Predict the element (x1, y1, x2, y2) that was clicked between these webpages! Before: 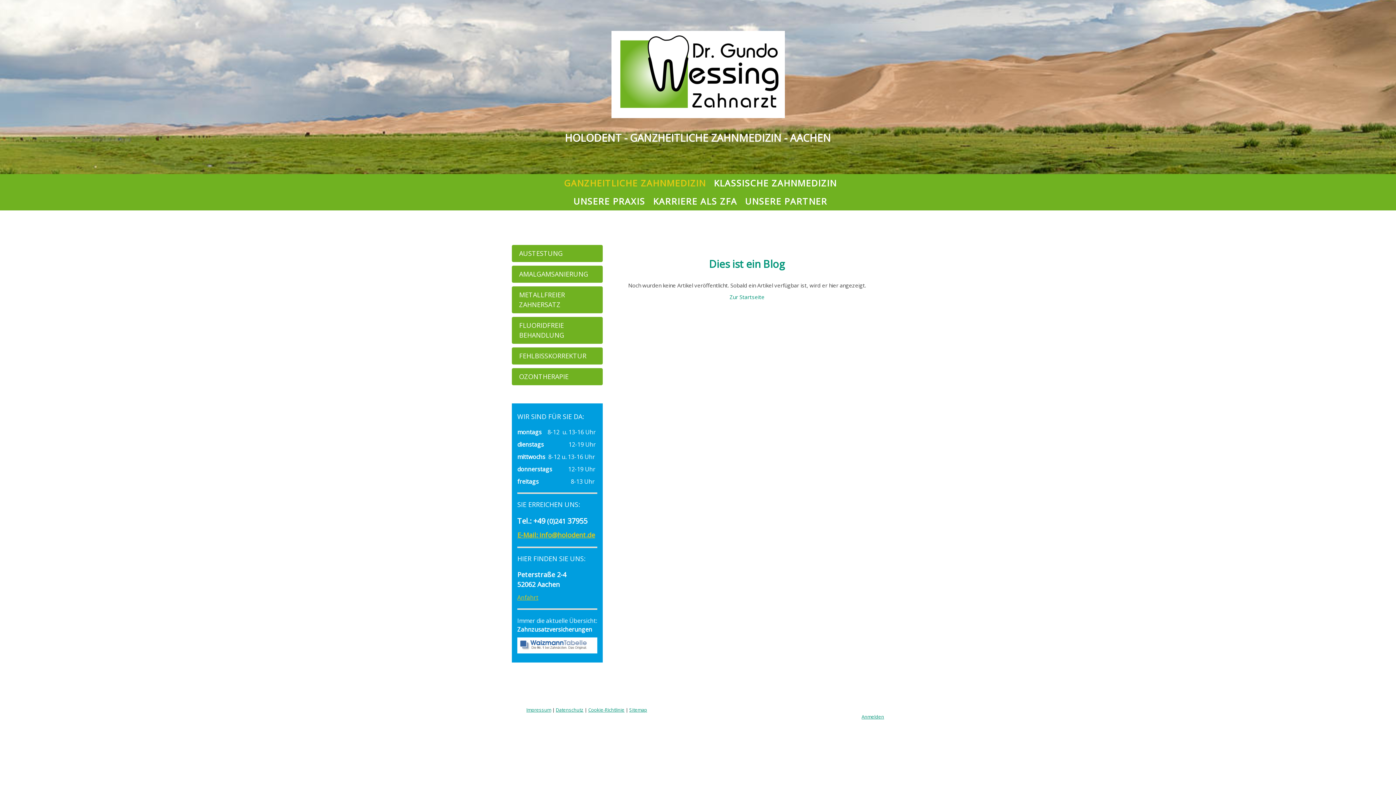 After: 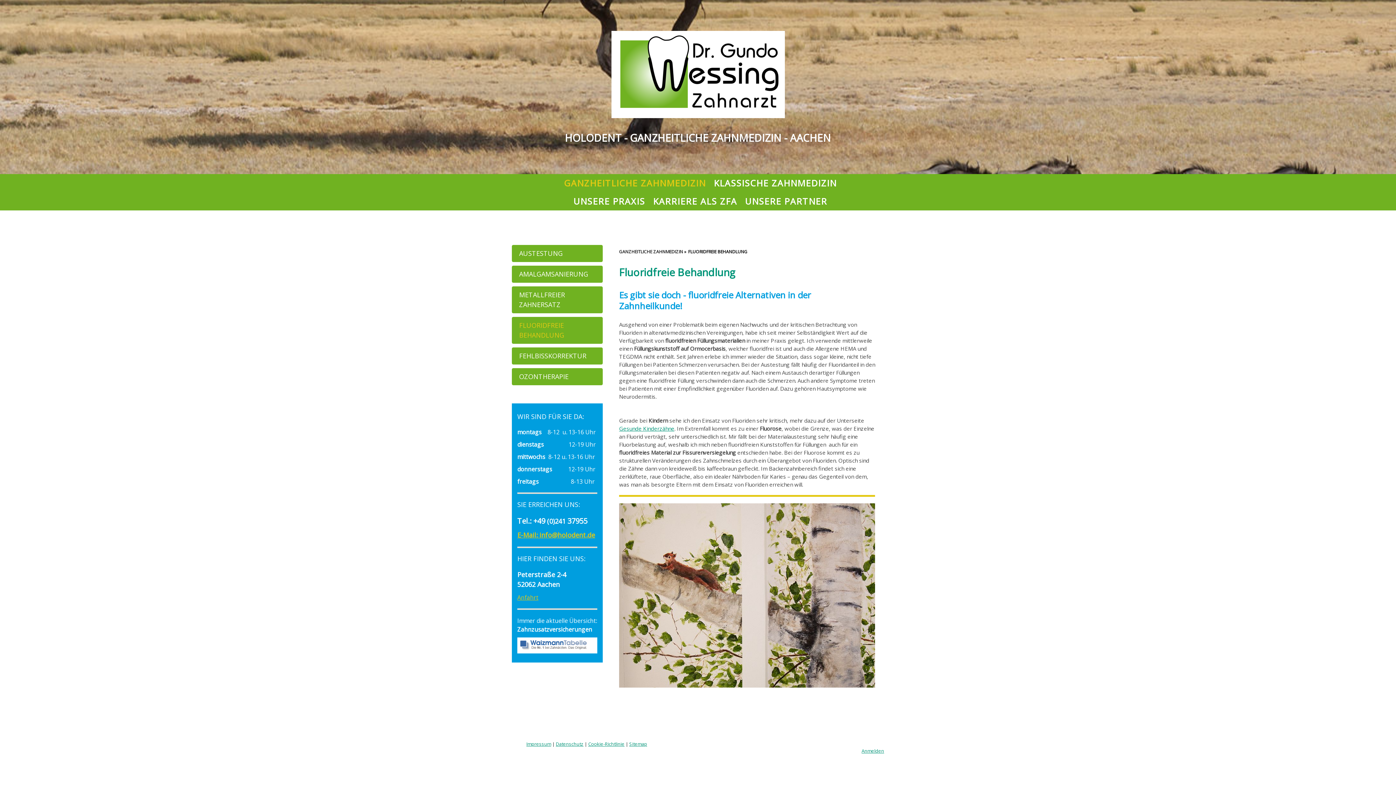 Action: bbox: (512, 316, 602, 343) label: FLUORIDFREIE BEHANDLUNG